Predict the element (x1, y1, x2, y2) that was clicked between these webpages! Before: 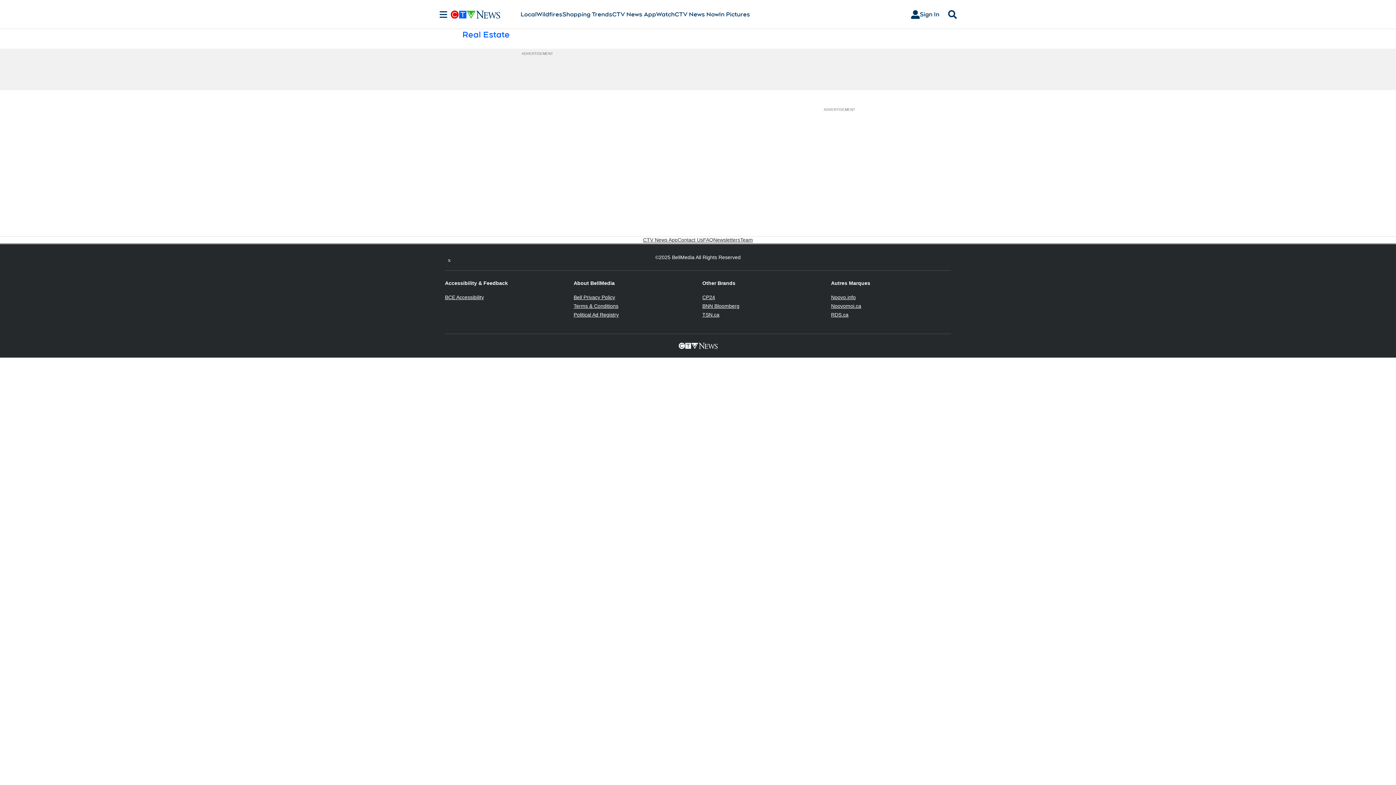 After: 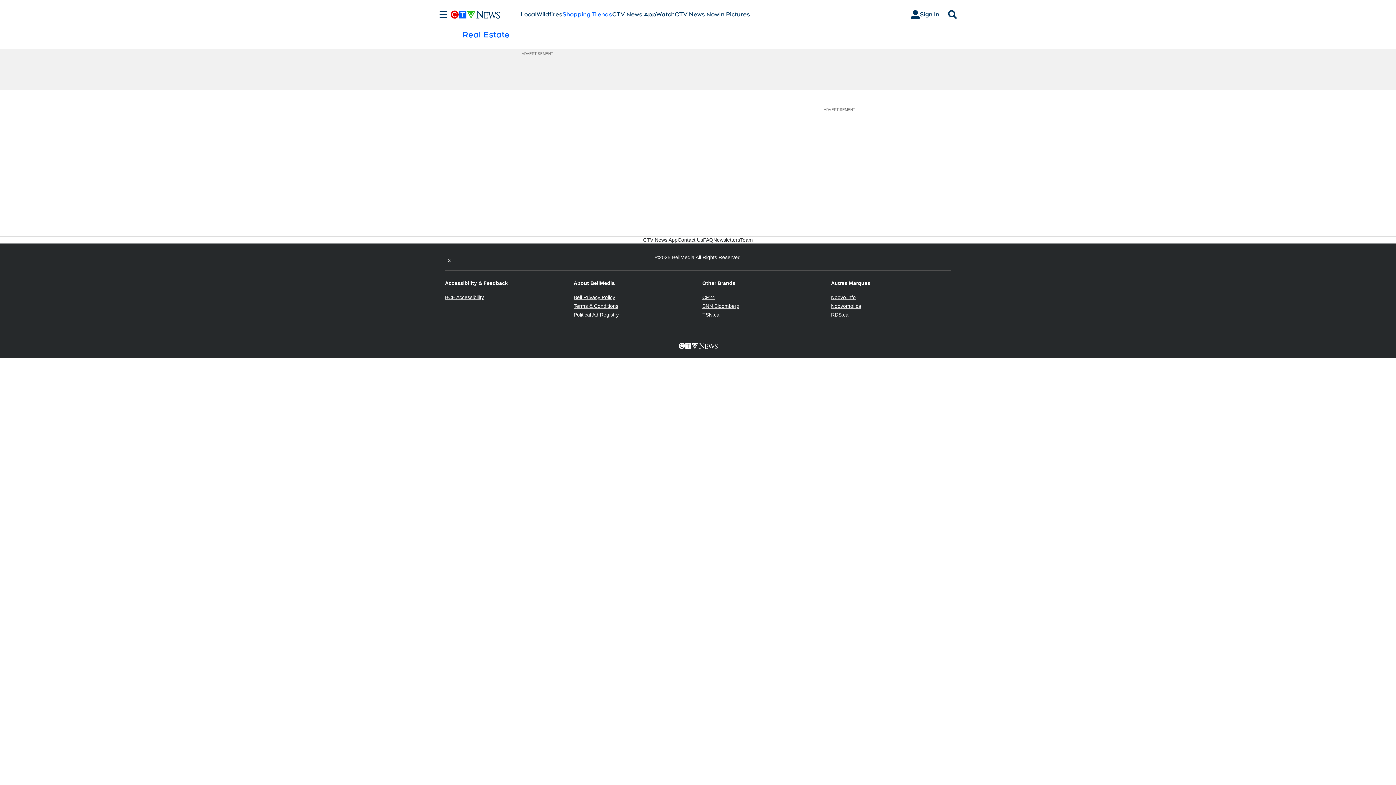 Action: bbox: (562, 10, 612, 18) label: Shopping Trends
Opens in new window